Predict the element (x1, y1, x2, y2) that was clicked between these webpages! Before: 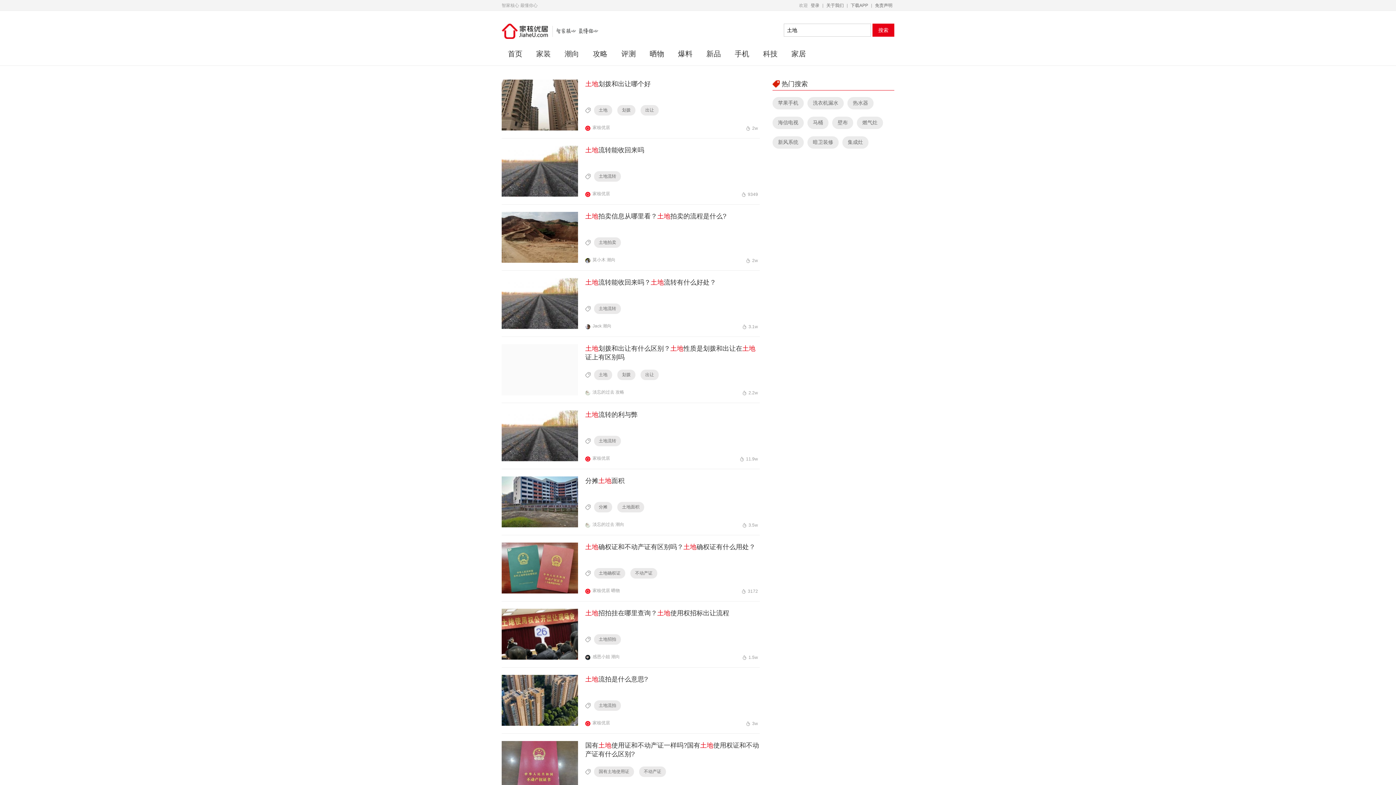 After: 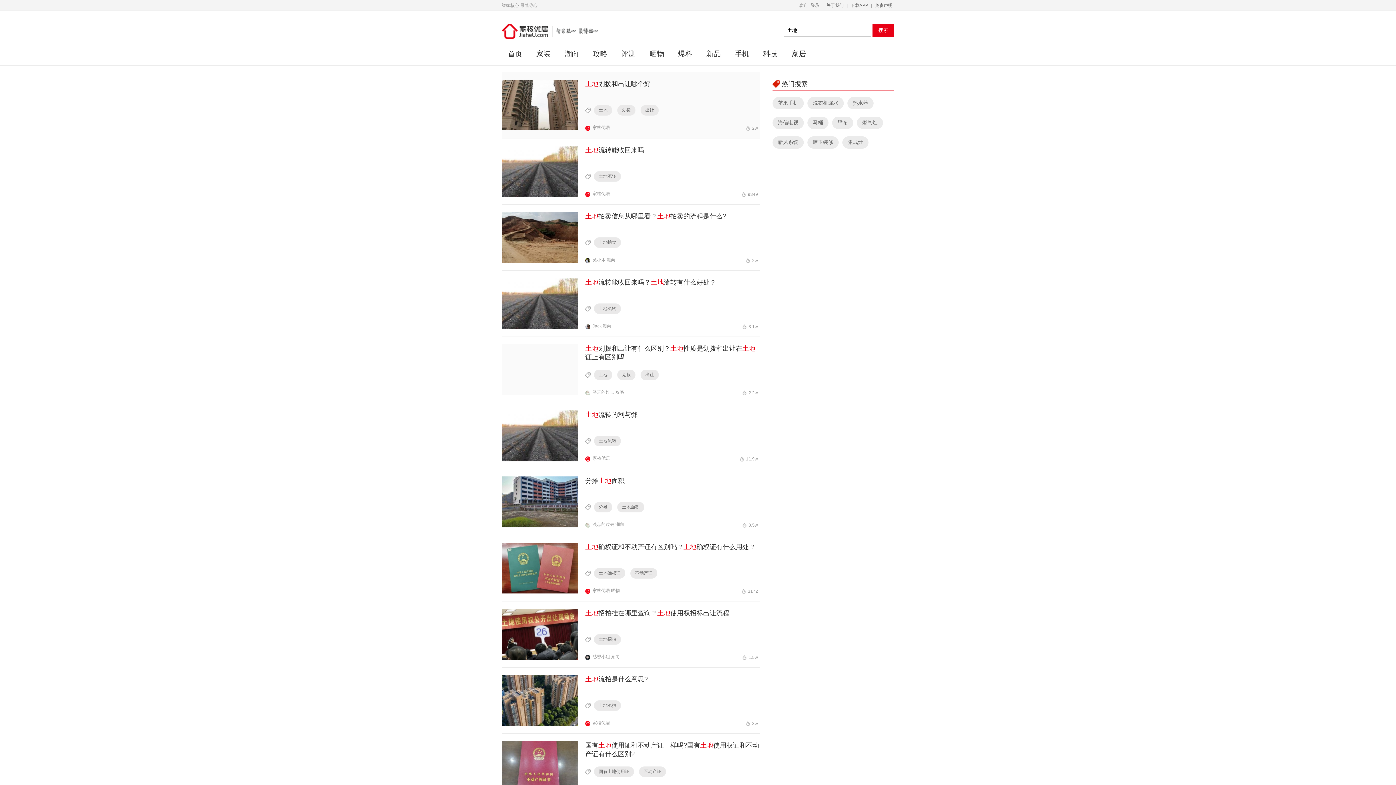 Action: bbox: (501, 125, 578, 131)